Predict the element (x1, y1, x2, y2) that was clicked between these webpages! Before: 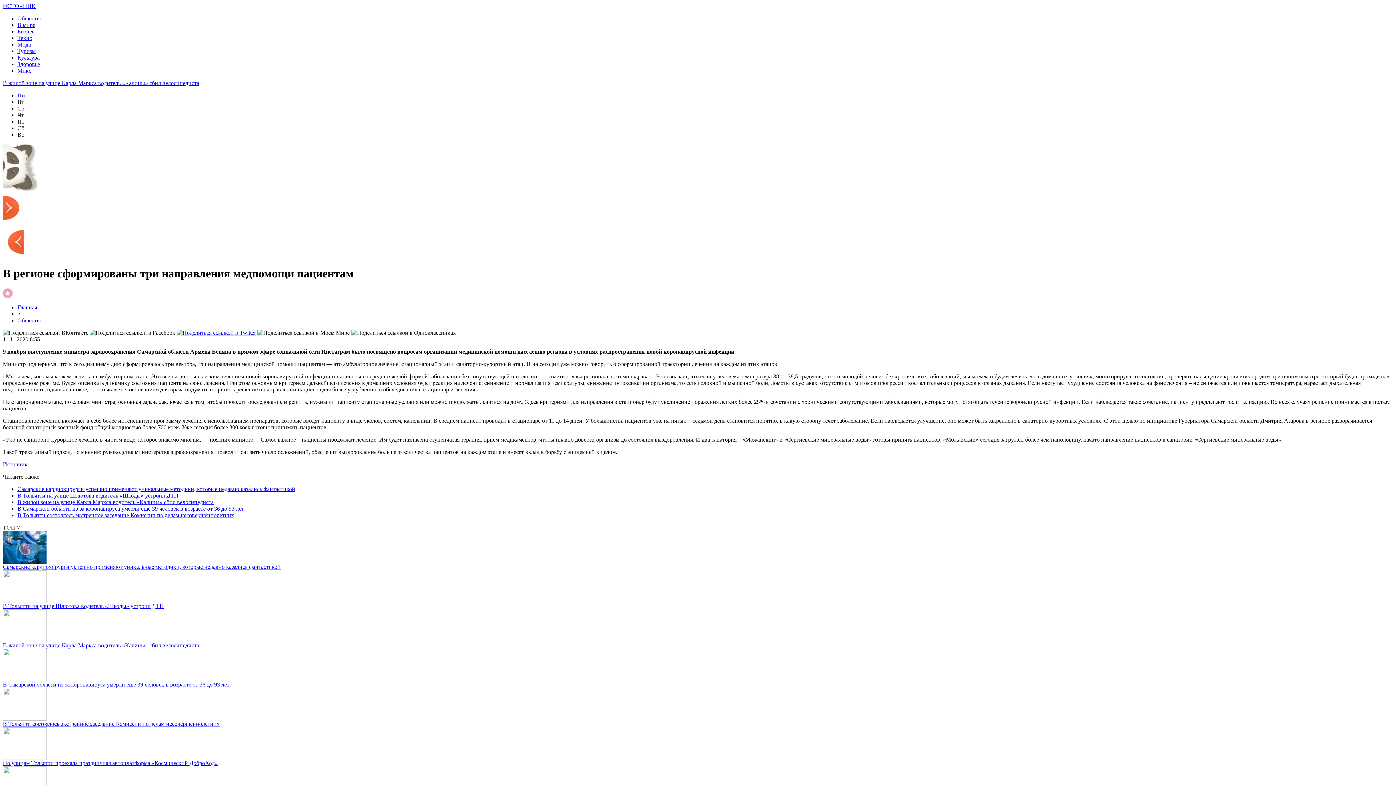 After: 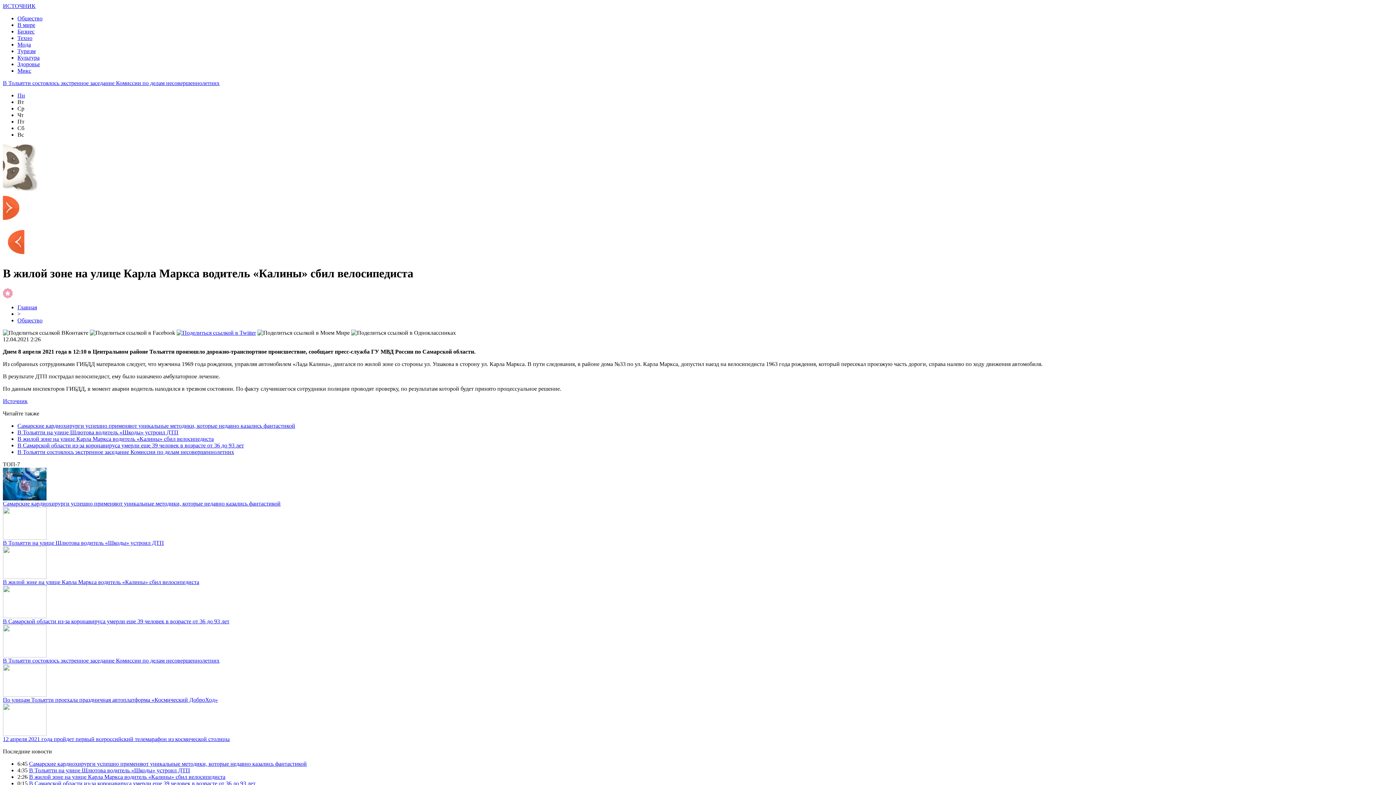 Action: label: В жилой зоне на улице Карла Маркса водитель «Калины» сбил велосипедиста bbox: (2, 642, 199, 648)